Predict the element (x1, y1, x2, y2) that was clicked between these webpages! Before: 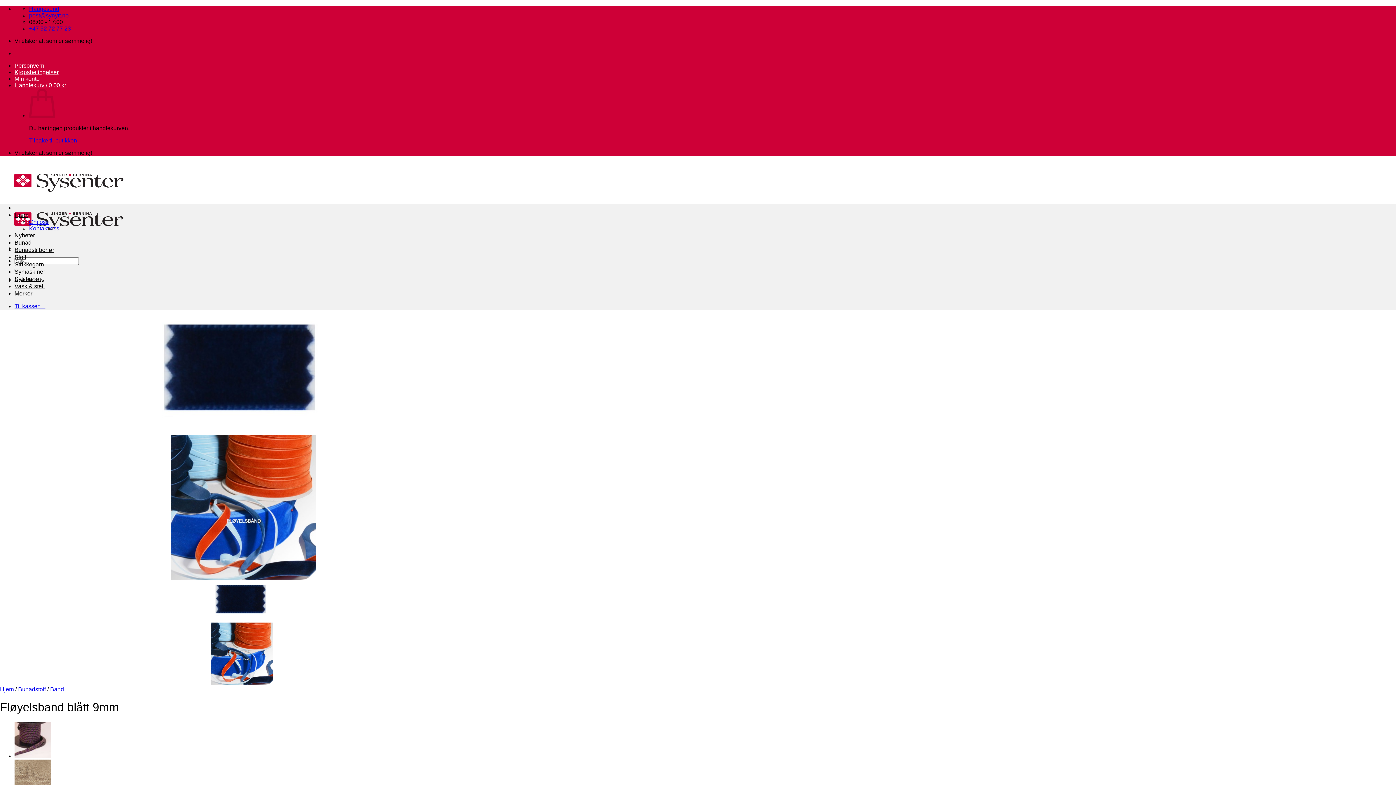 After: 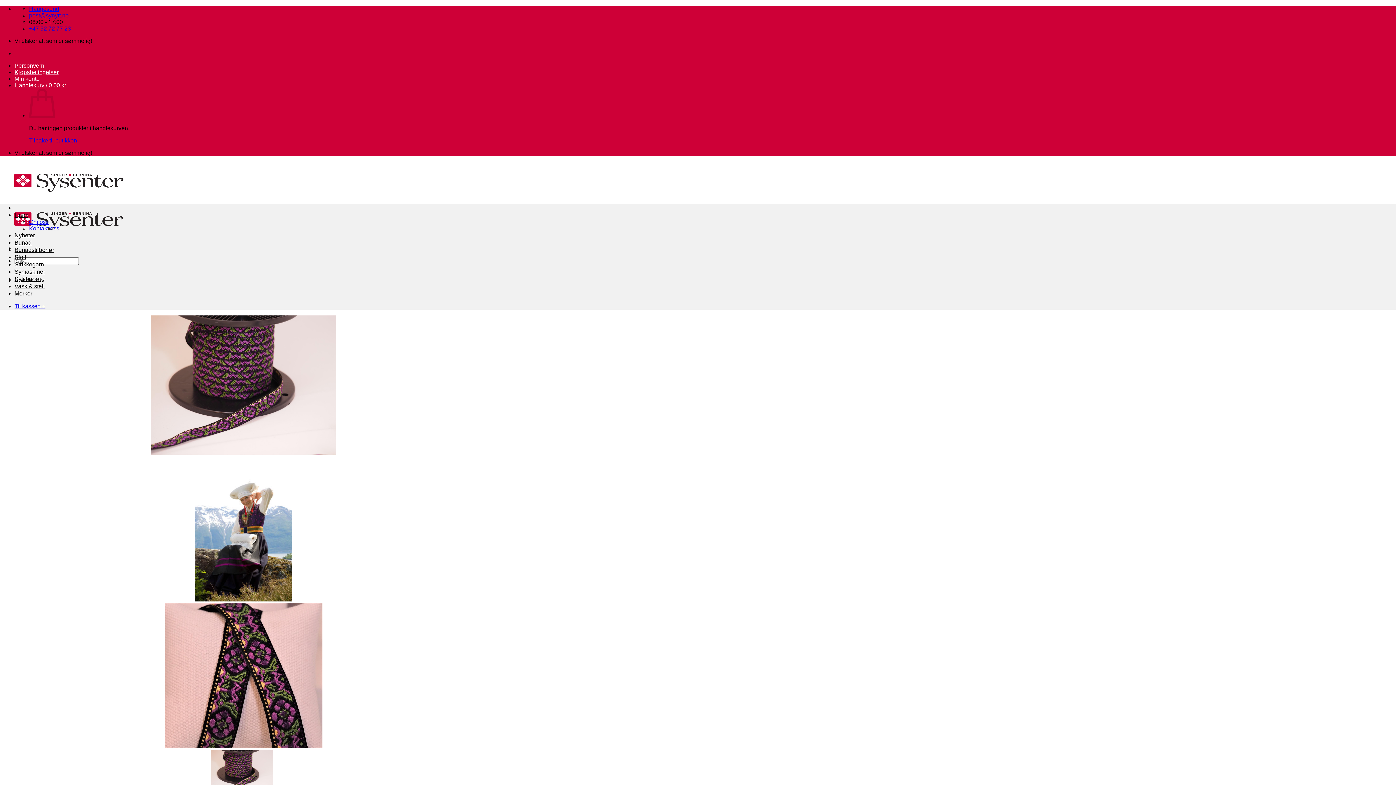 Action: bbox: (14, 753, 50, 759)